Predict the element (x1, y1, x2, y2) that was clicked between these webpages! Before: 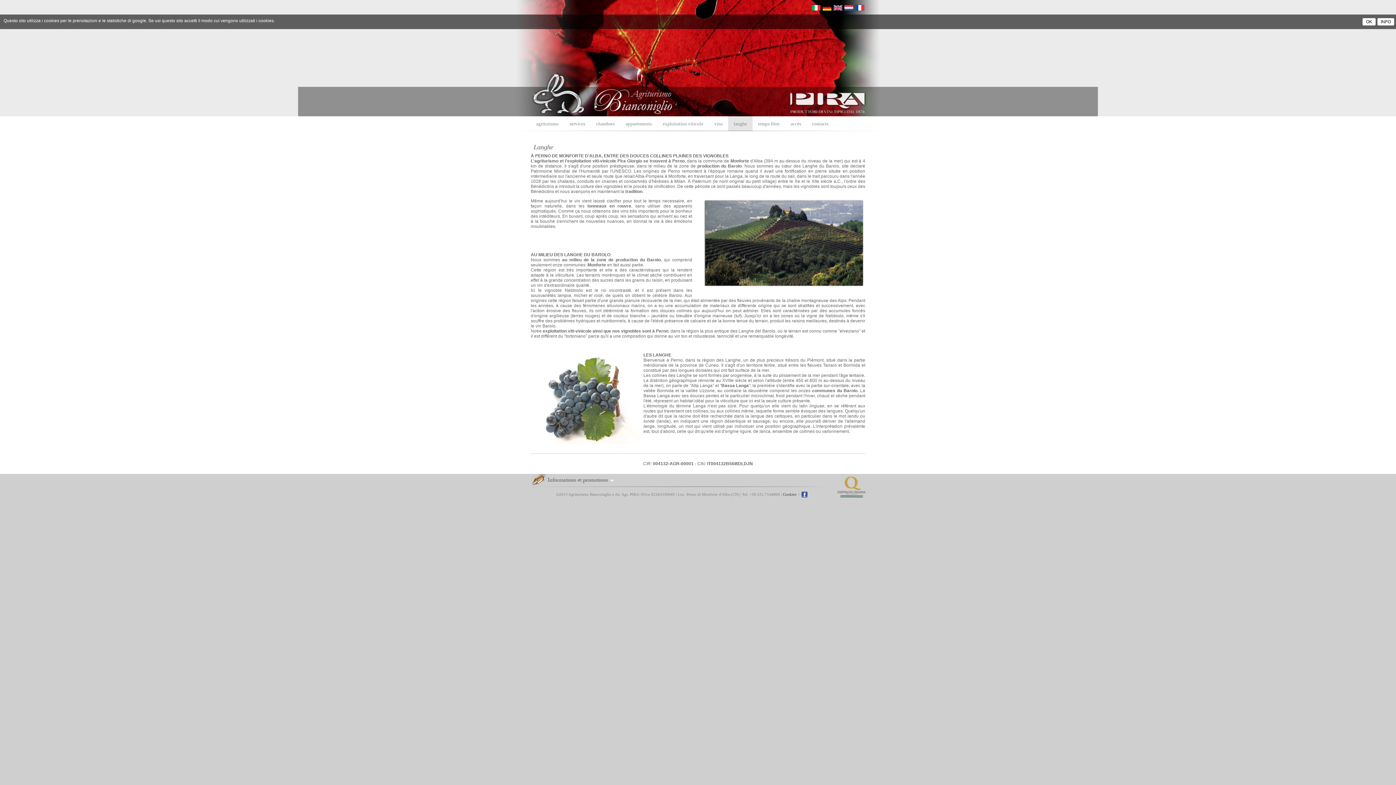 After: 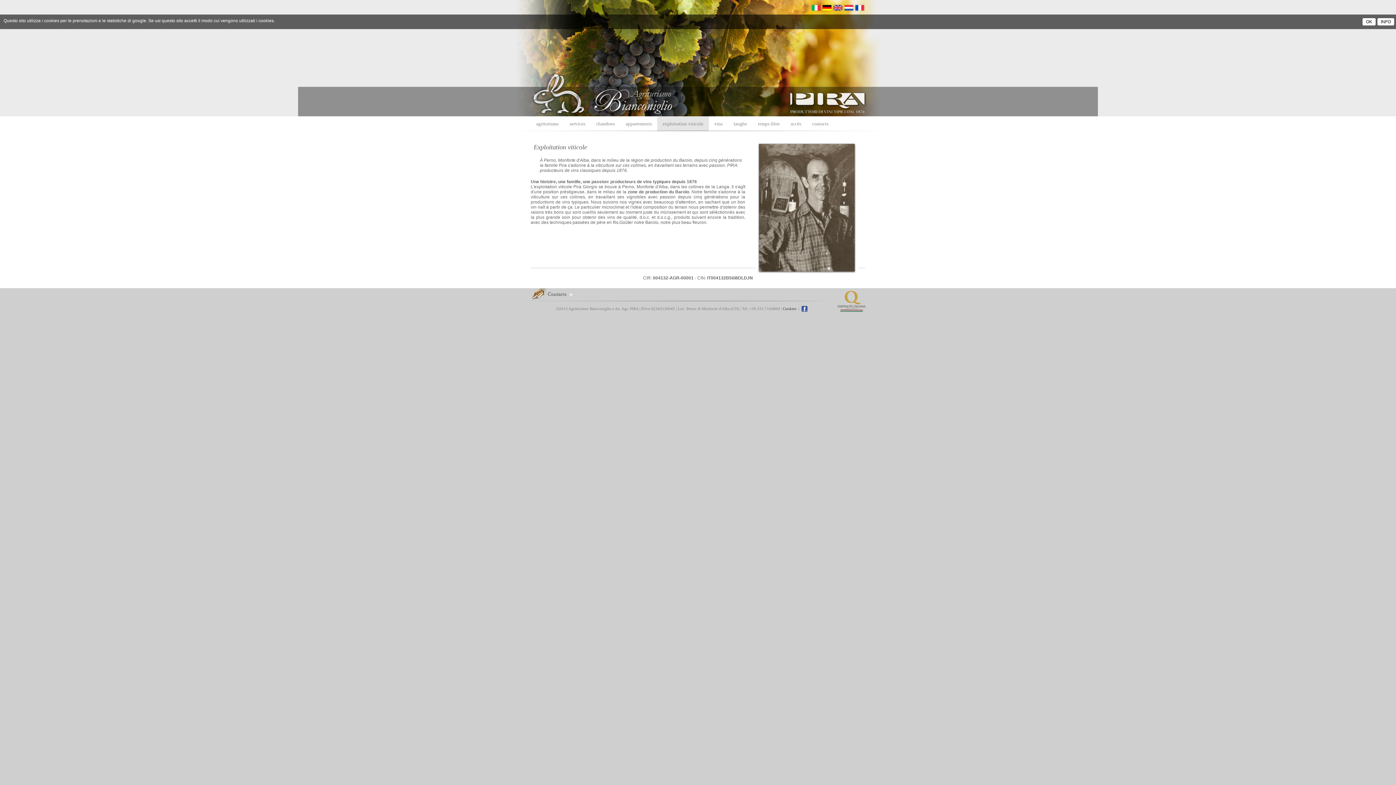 Action: bbox: (657, 116, 709, 131) label: exploitation viticole